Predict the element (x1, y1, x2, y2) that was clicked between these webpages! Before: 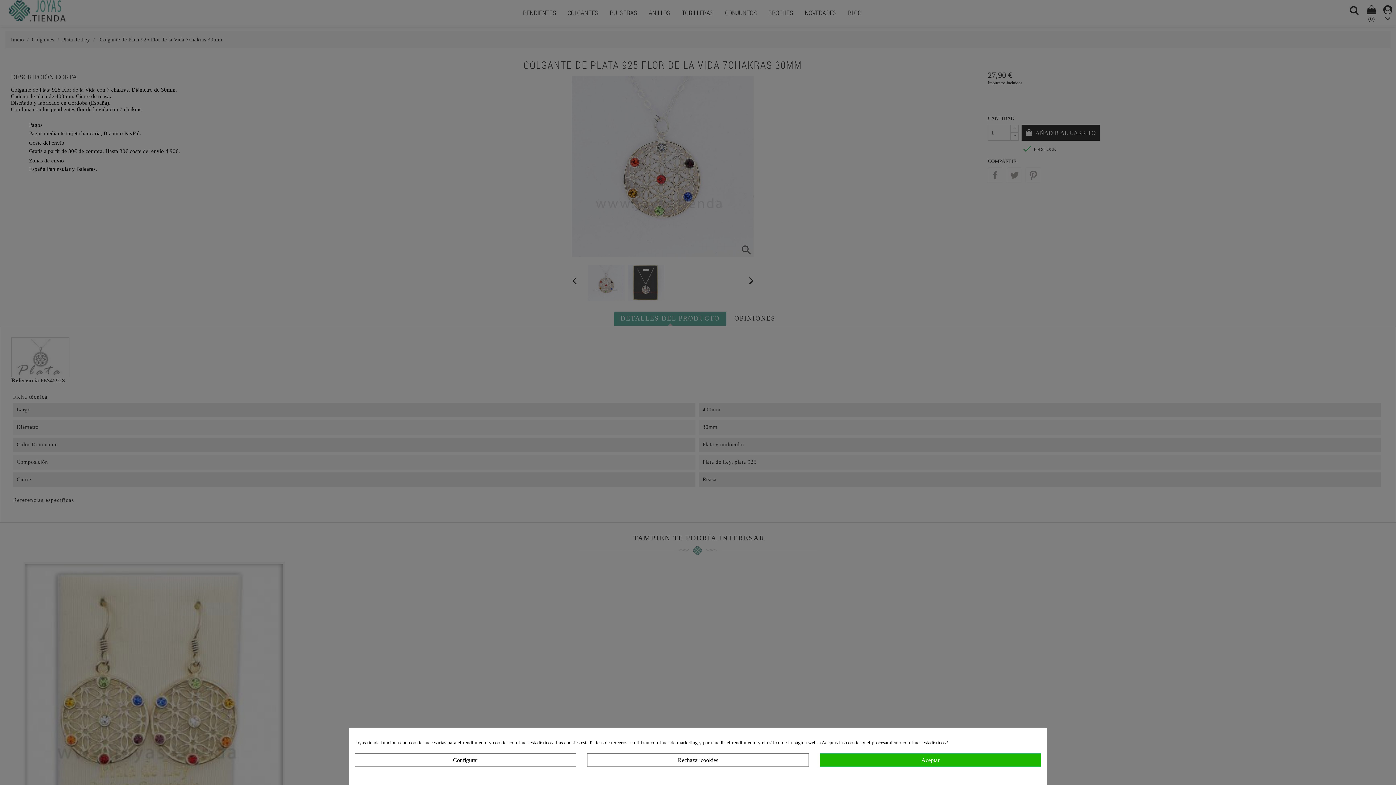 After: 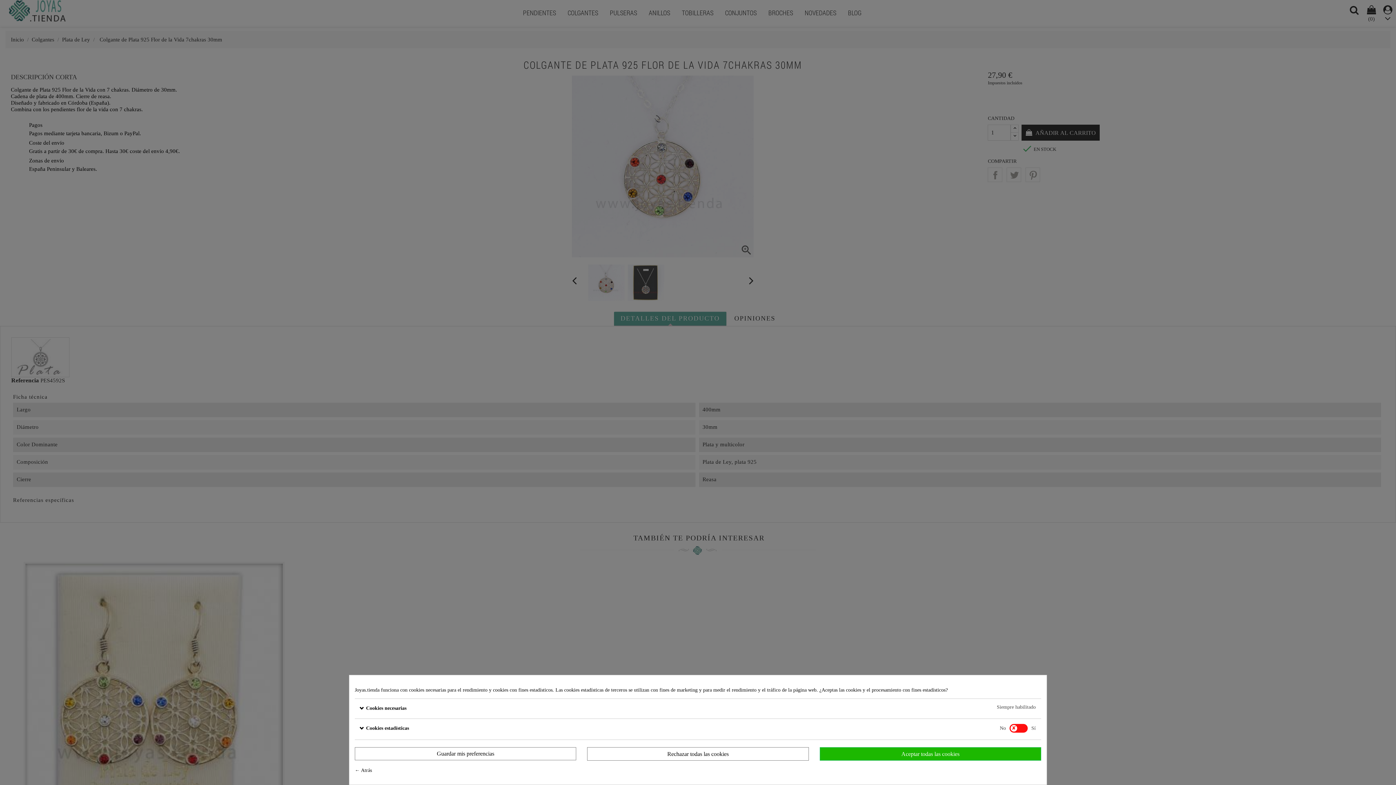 Action: bbox: (354, 753, 576, 767) label: Configurar